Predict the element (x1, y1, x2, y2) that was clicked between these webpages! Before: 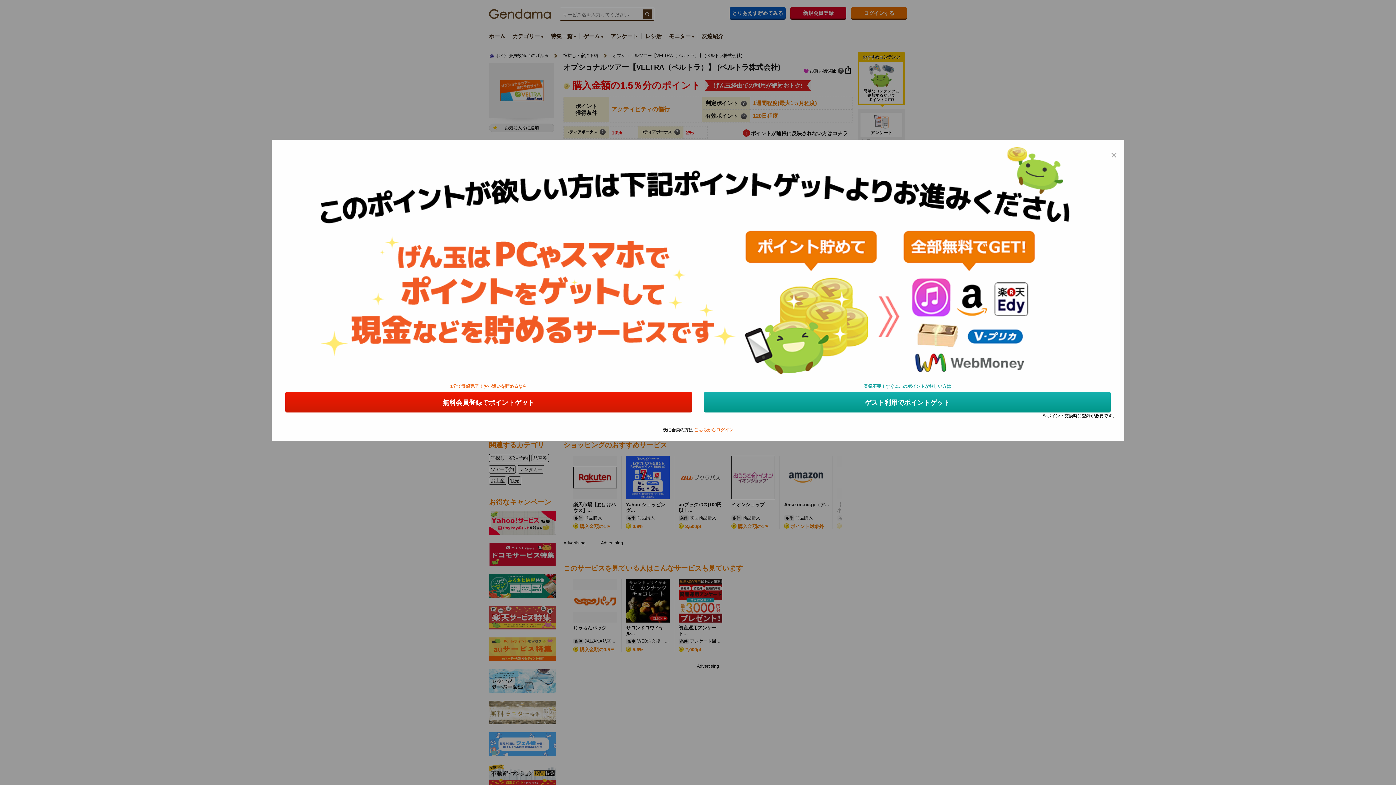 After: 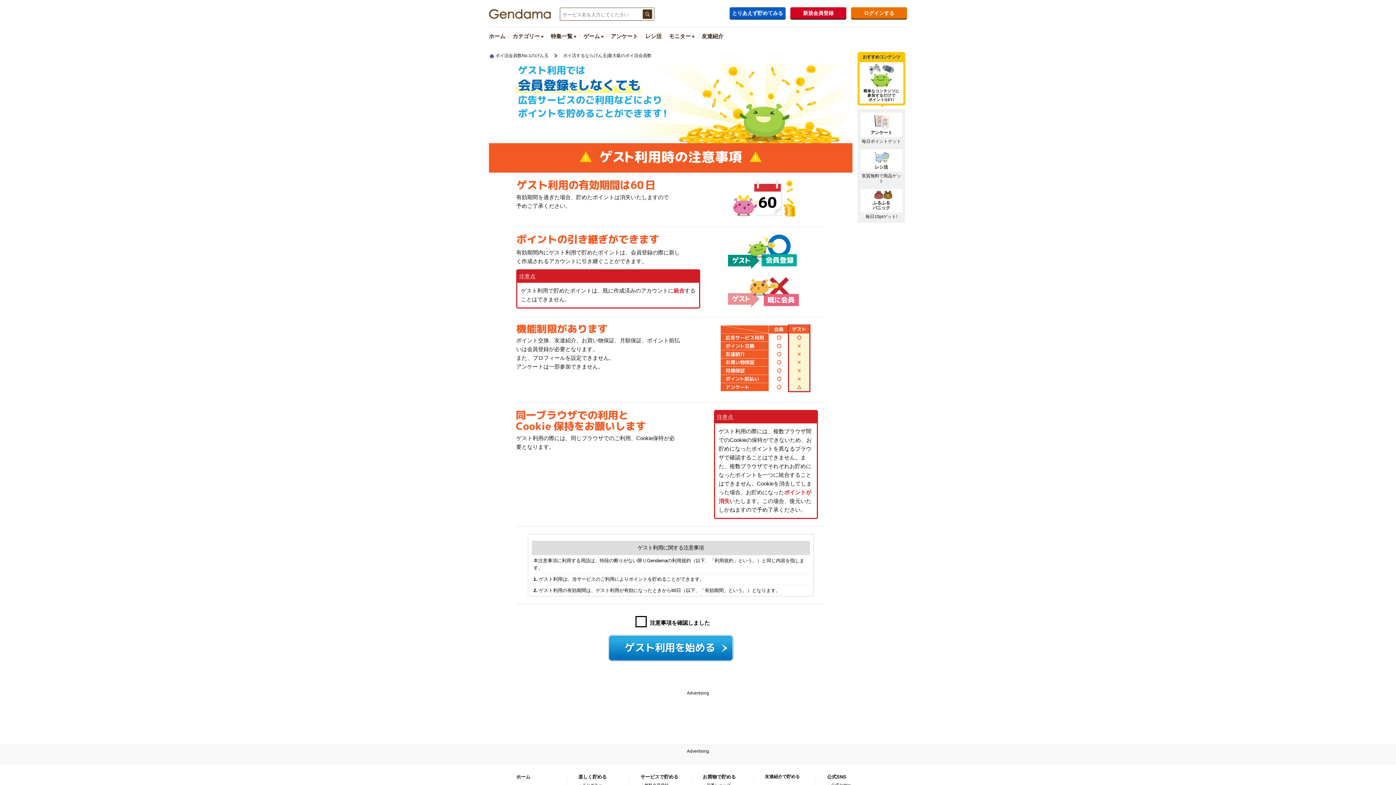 Action: label: ゲスト利用でポイントゲット bbox: (704, 392, 1110, 412)